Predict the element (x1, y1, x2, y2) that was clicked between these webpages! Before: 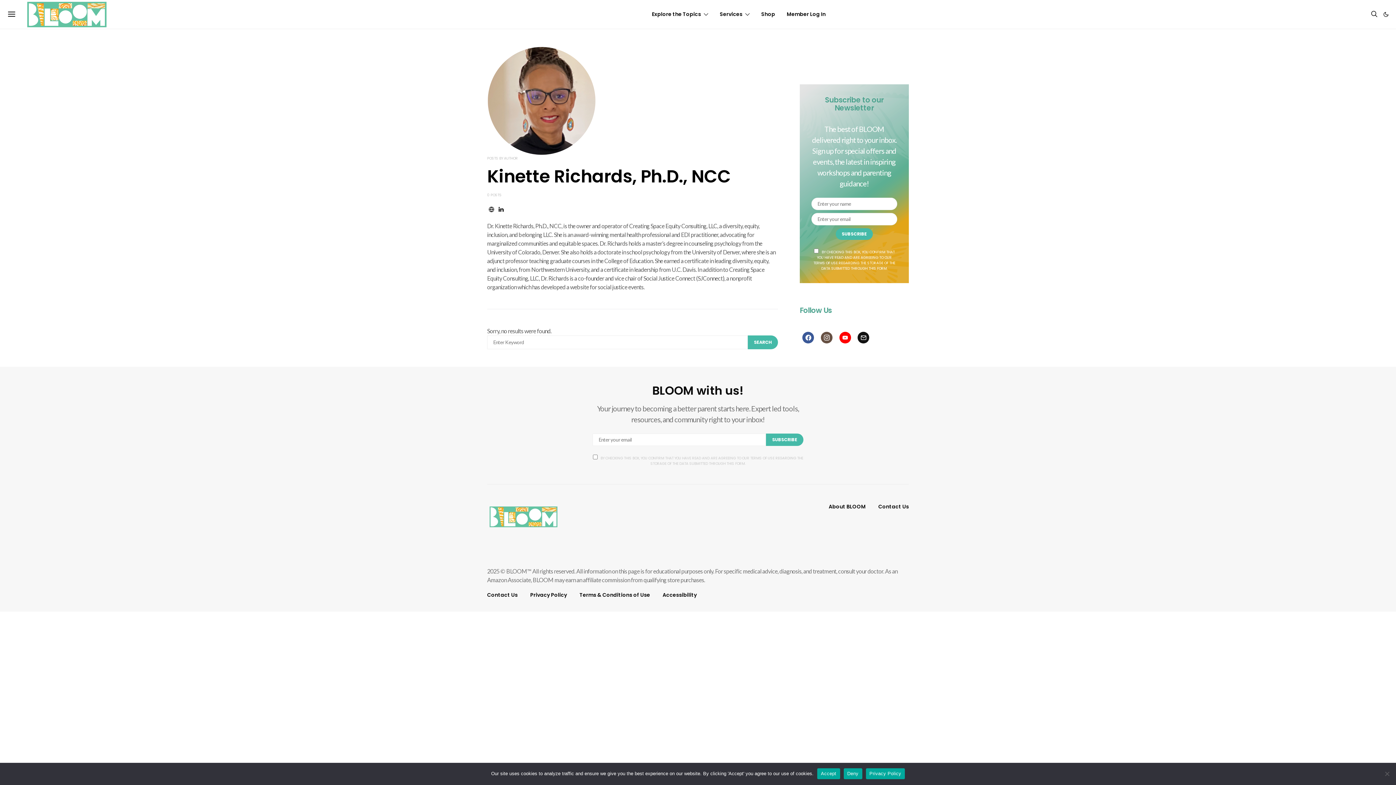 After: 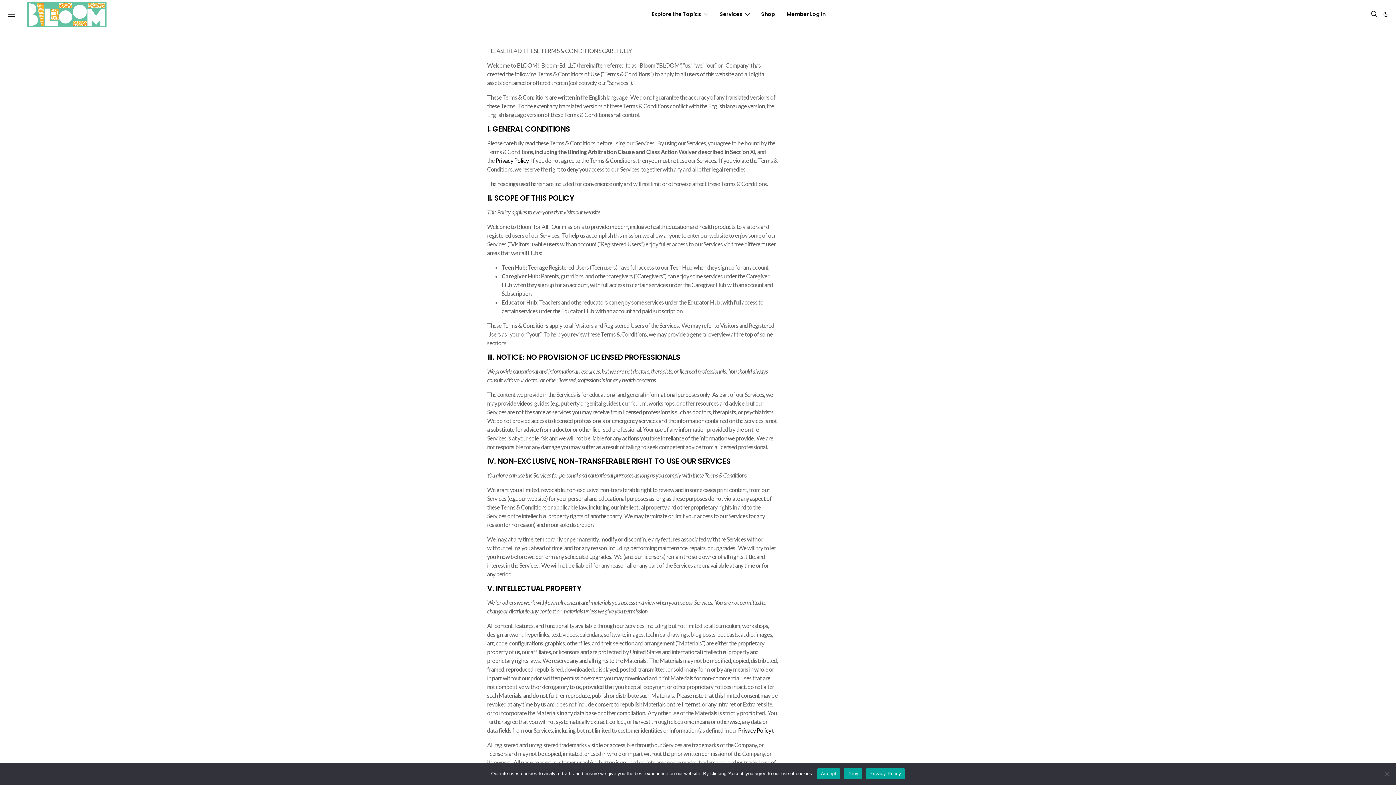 Action: label: Terms & Conditions of Use bbox: (579, 591, 650, 599)